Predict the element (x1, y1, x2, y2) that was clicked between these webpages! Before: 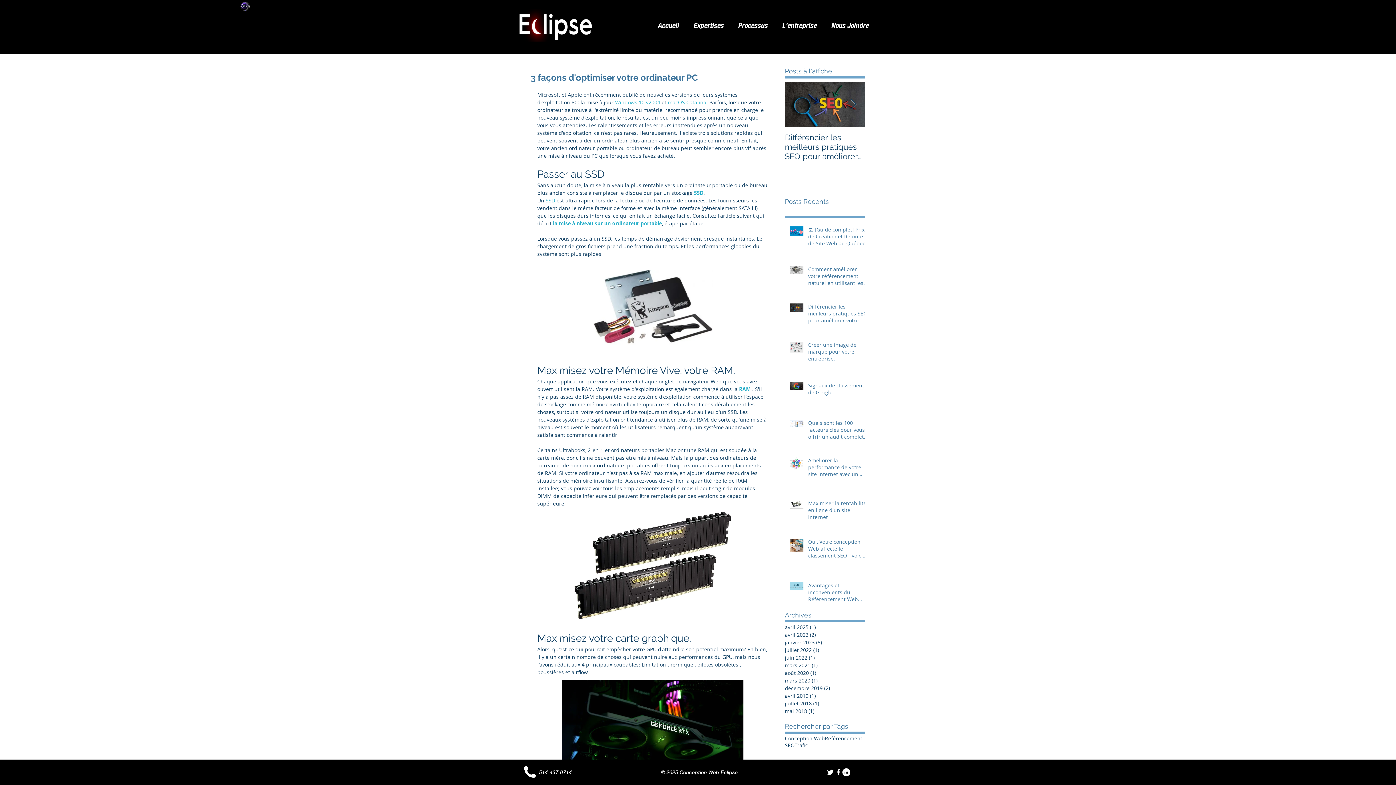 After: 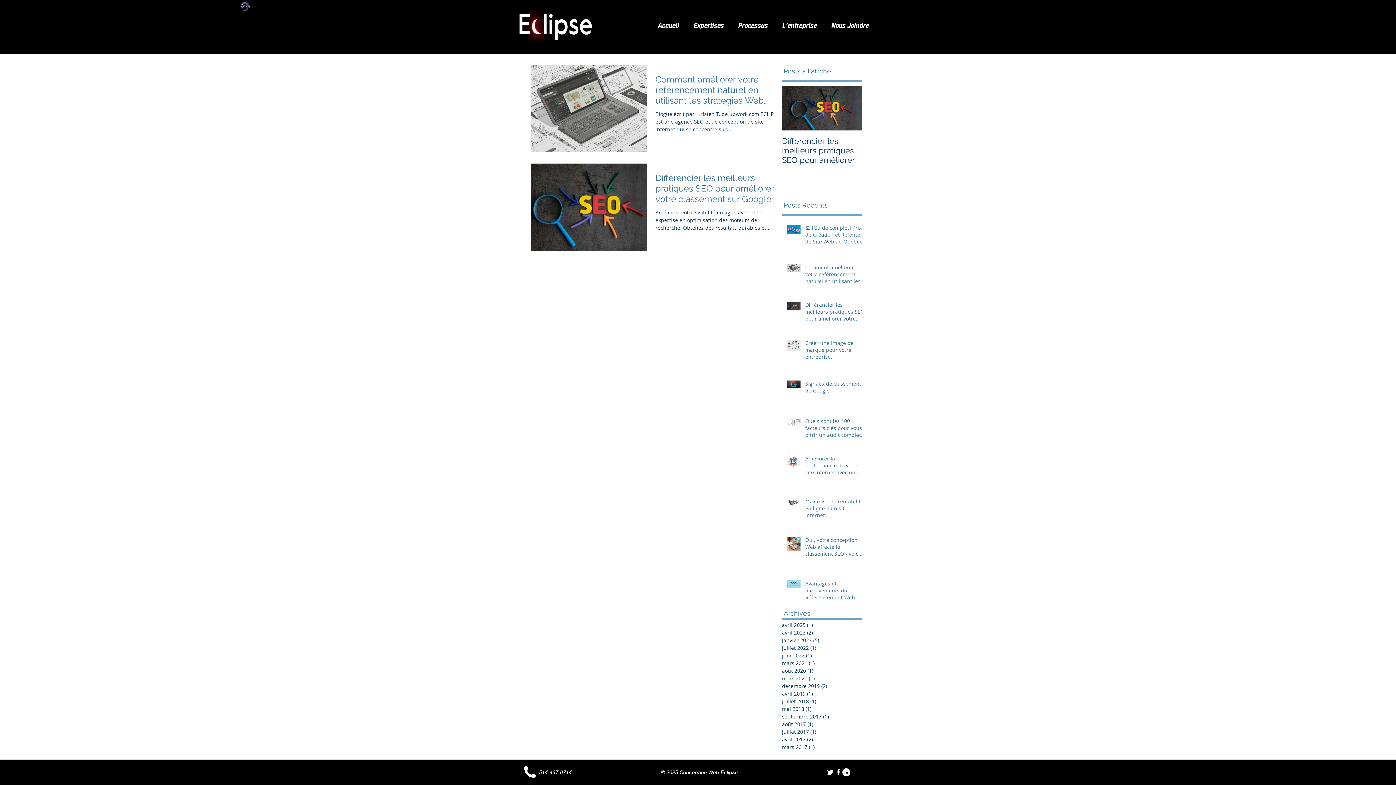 Action: bbox: (785, 631, 861, 638) label: avril 2023 (2)
2 posts